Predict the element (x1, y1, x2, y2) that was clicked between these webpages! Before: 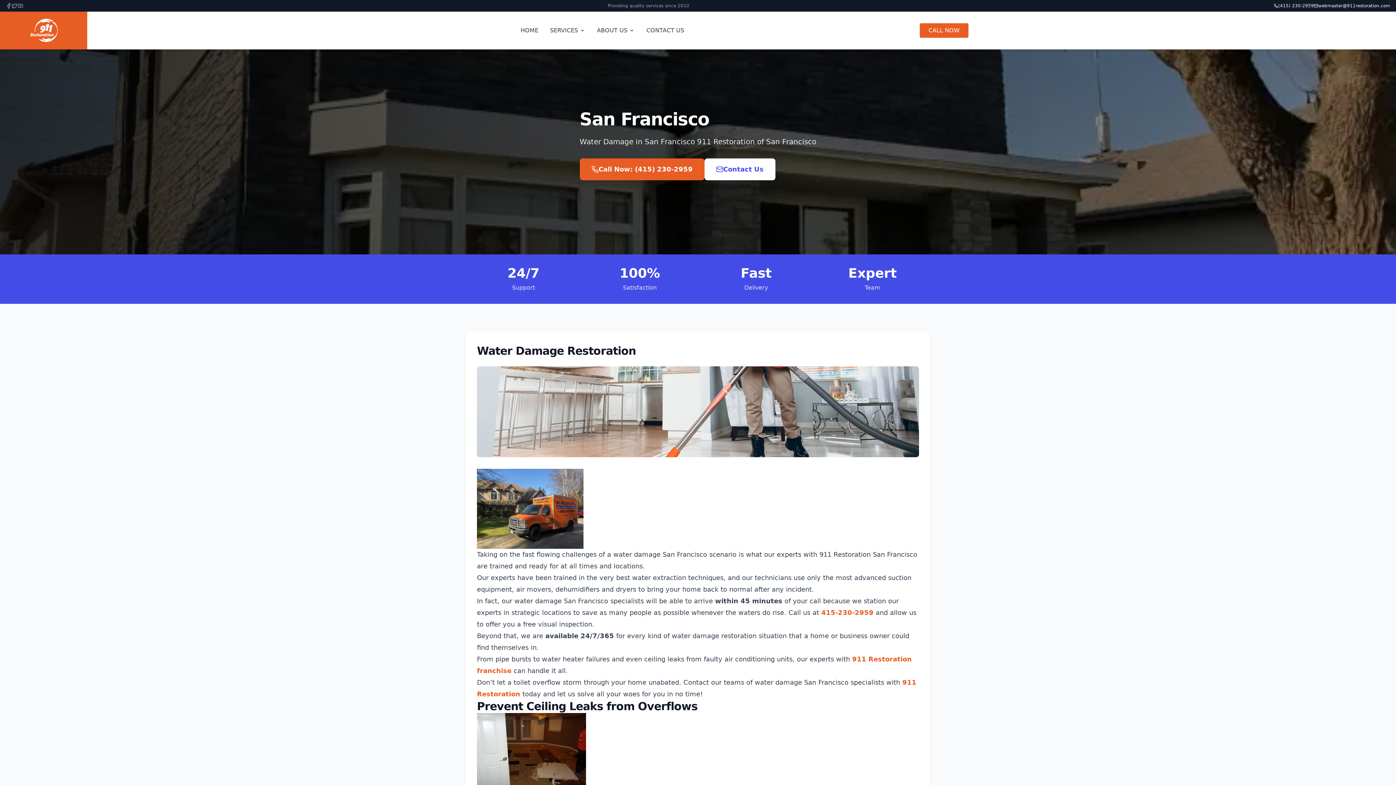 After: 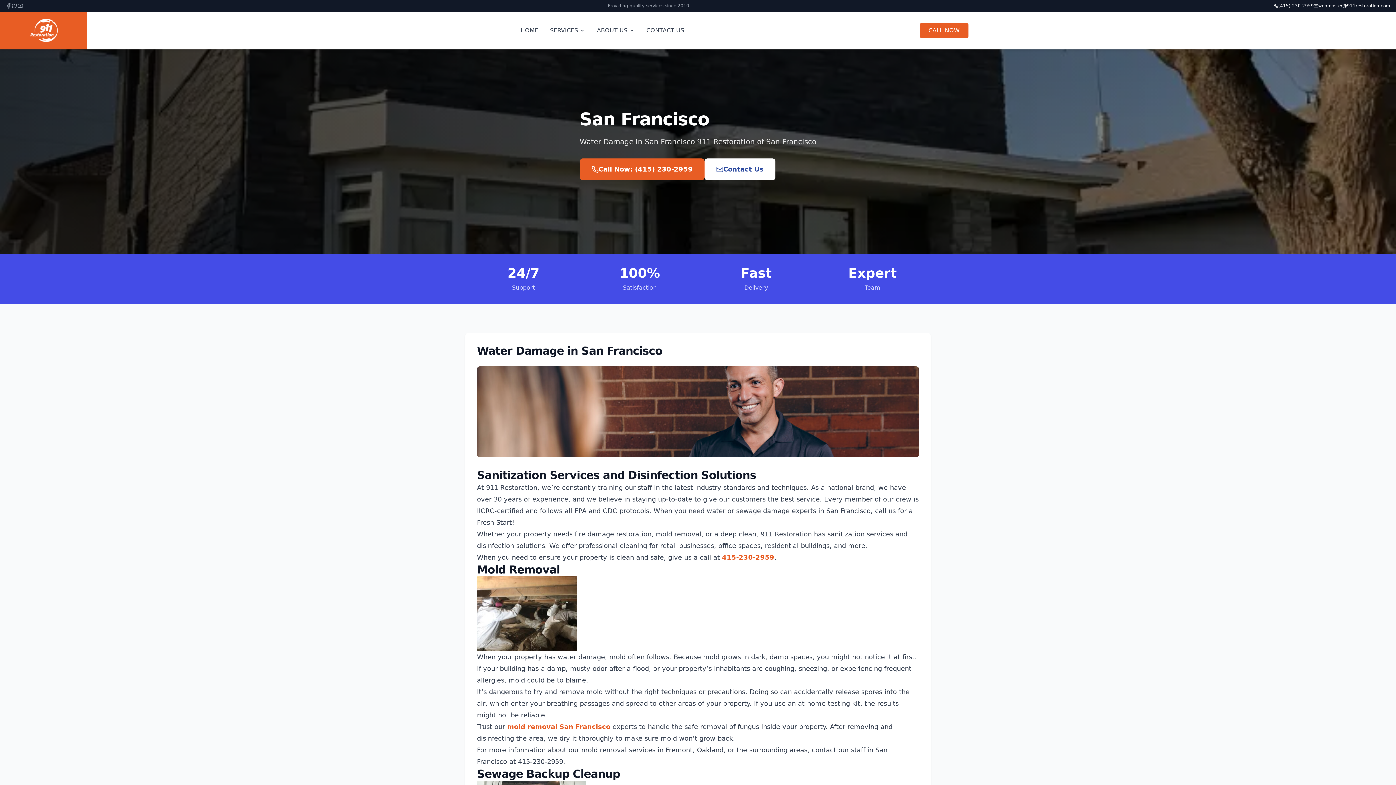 Action: bbox: (514, 23, 544, 37) label: HOME